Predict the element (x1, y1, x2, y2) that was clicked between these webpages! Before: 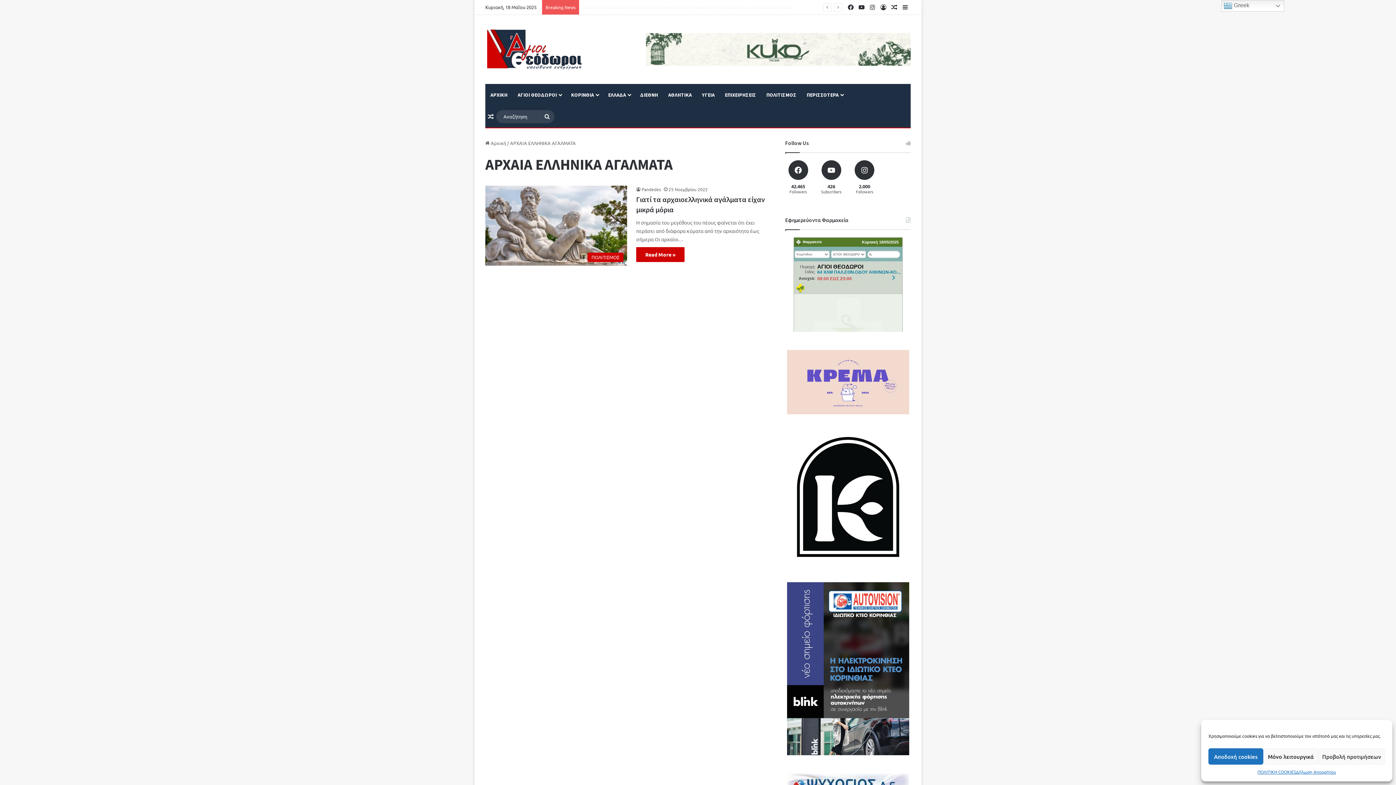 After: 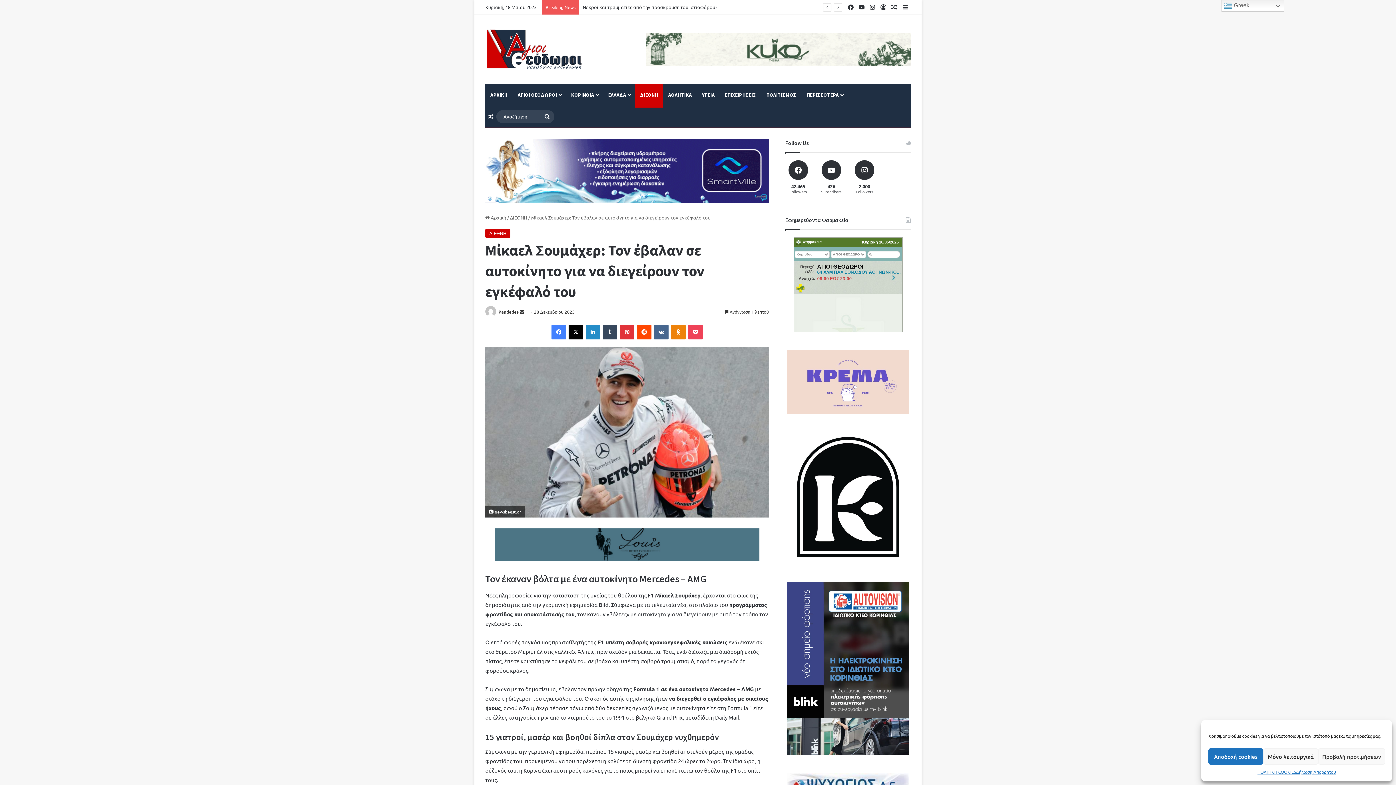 Action: label: Τυχαίο άρθρο bbox: (485, 105, 496, 127)